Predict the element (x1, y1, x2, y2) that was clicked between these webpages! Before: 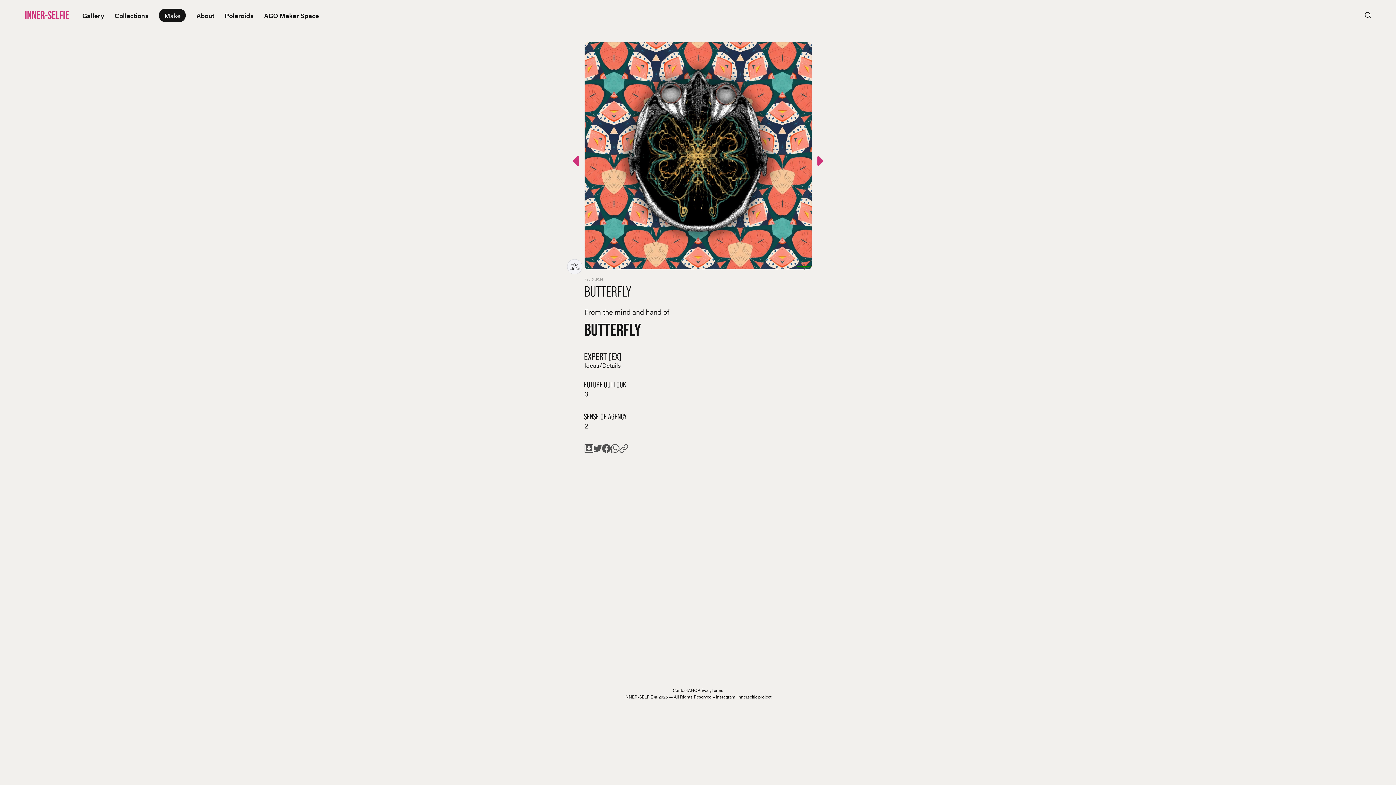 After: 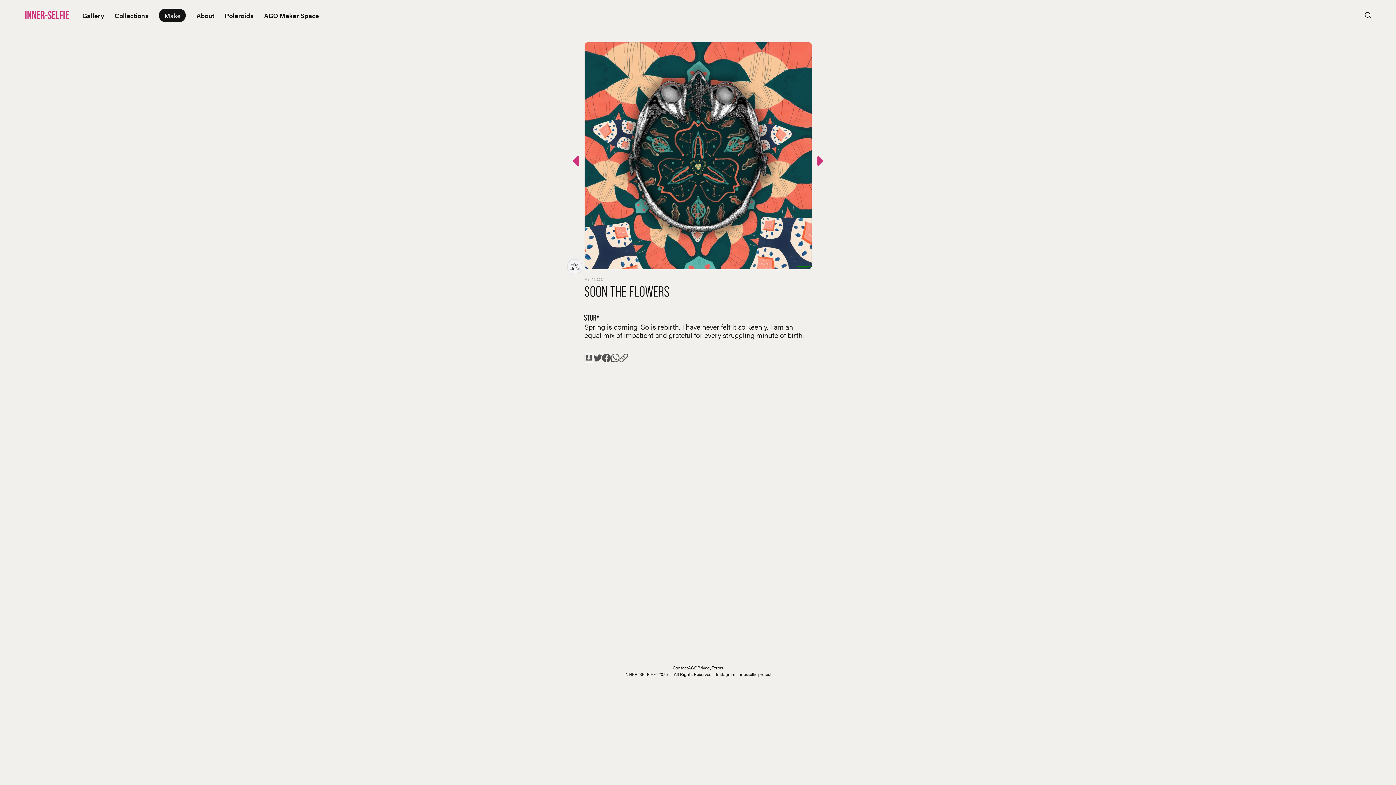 Action: bbox: (572, 153, 580, 171) label: Public:soon the flowers